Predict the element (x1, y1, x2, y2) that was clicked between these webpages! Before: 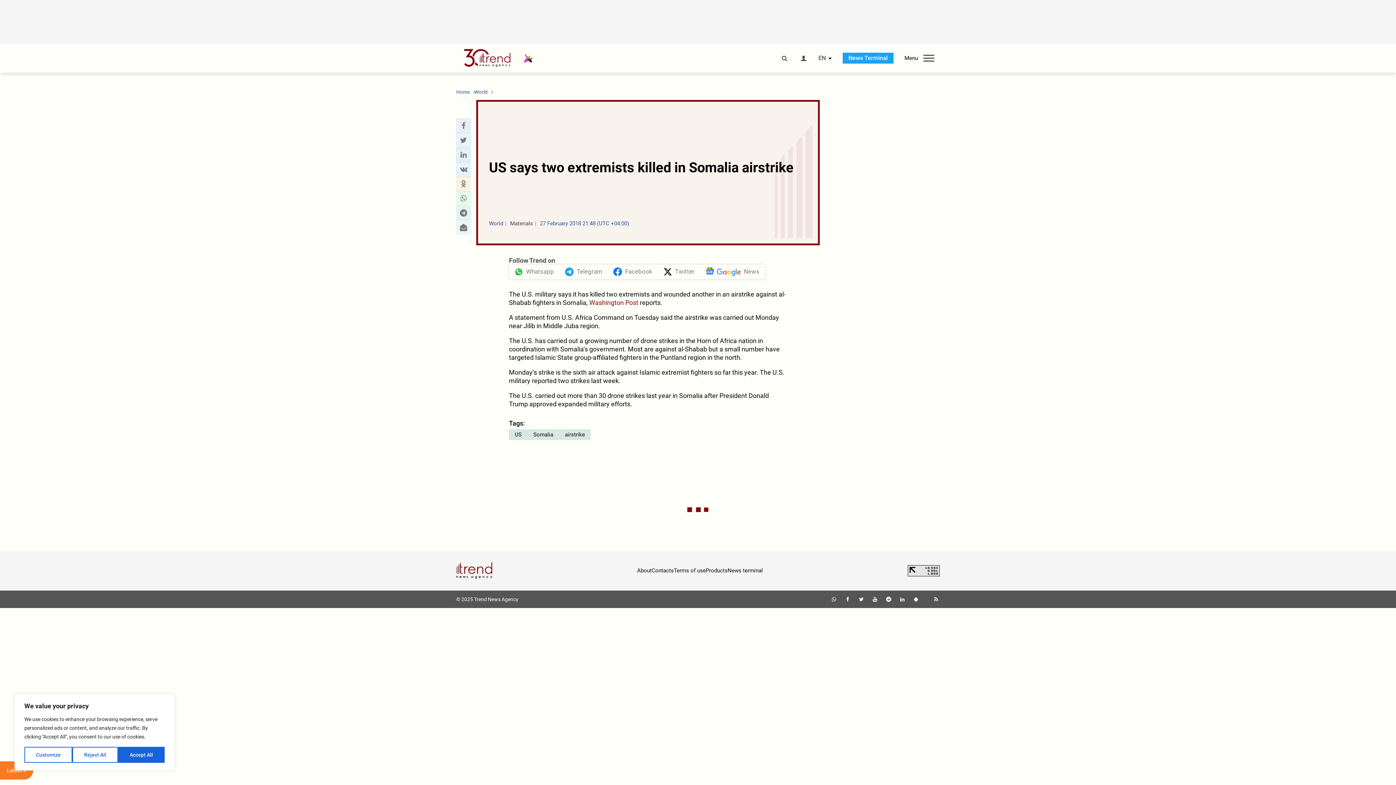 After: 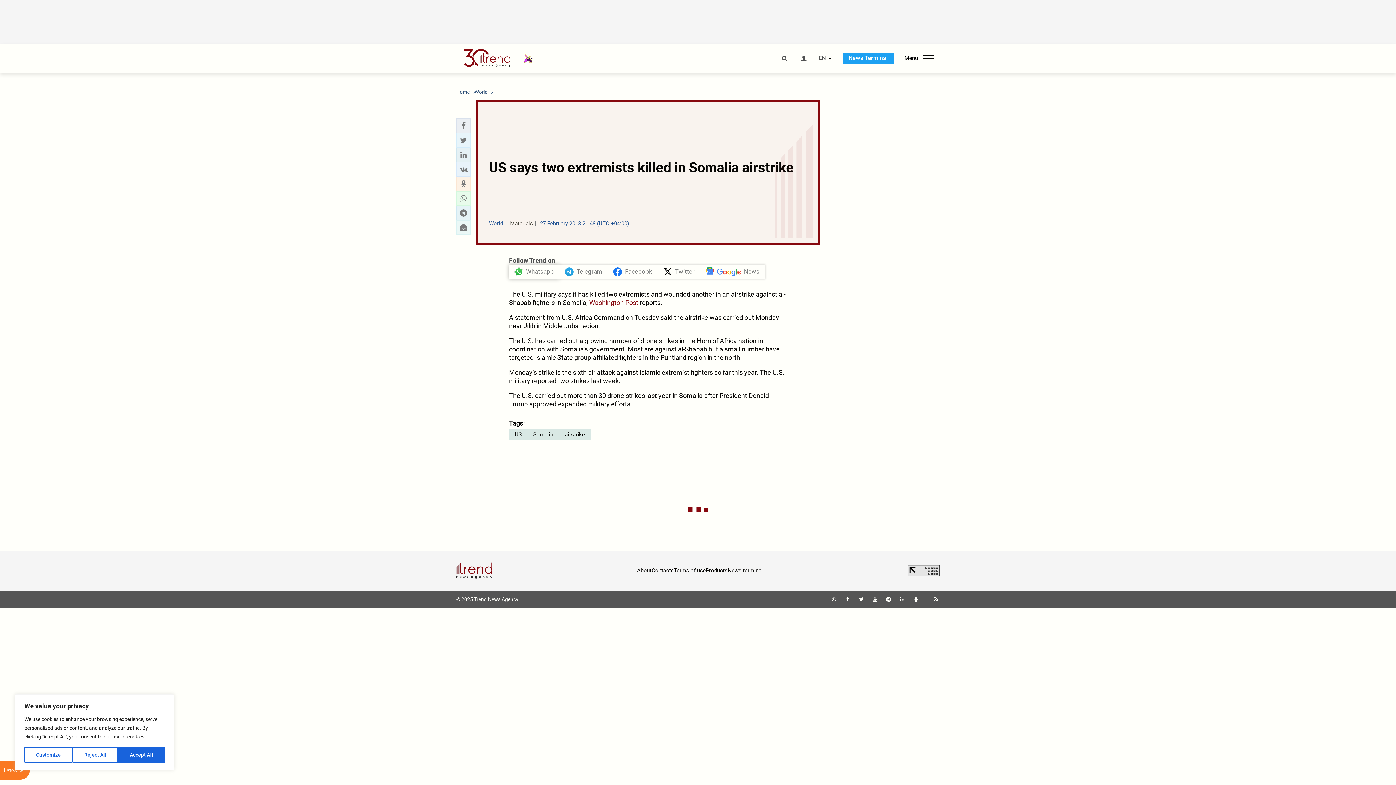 Action: bbox: (509, 264, 559, 279) label: Whatsapp